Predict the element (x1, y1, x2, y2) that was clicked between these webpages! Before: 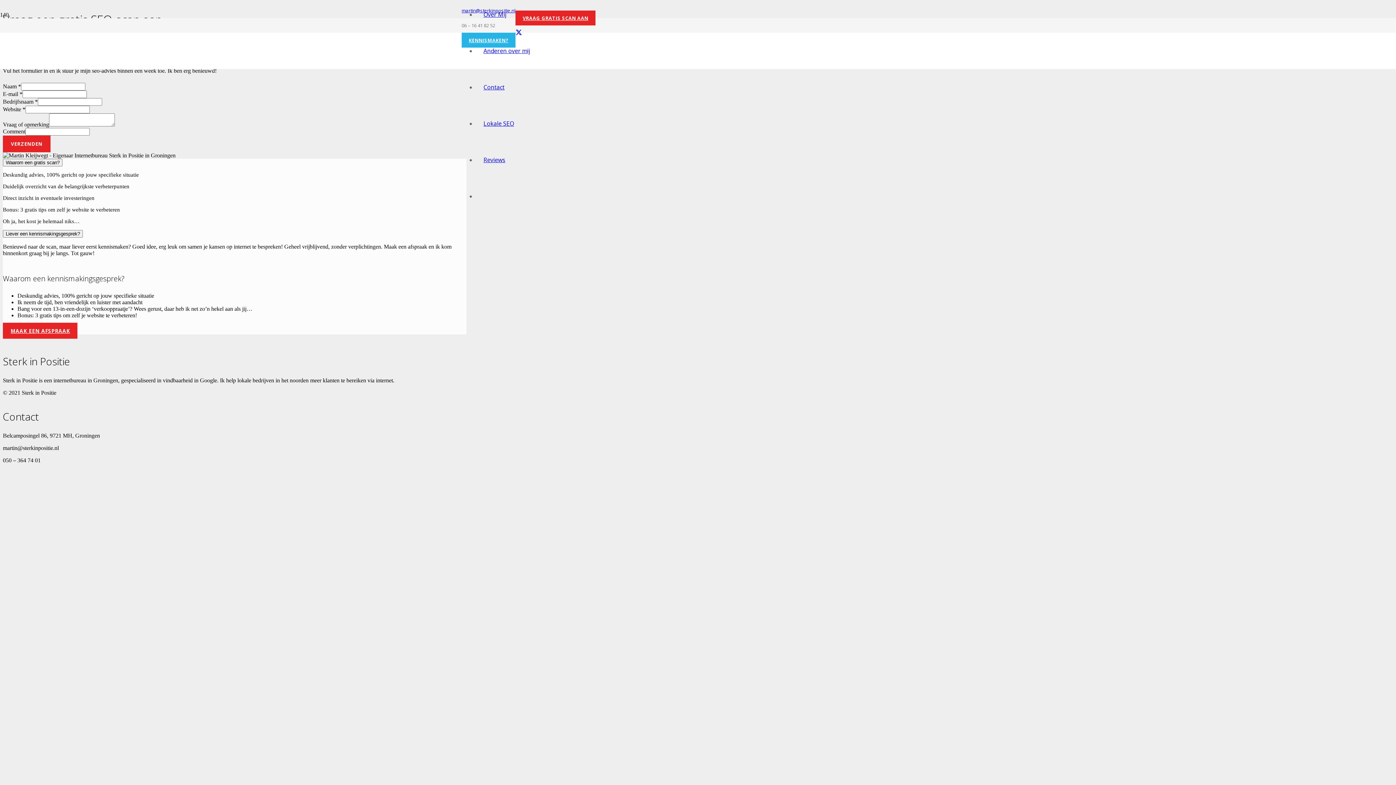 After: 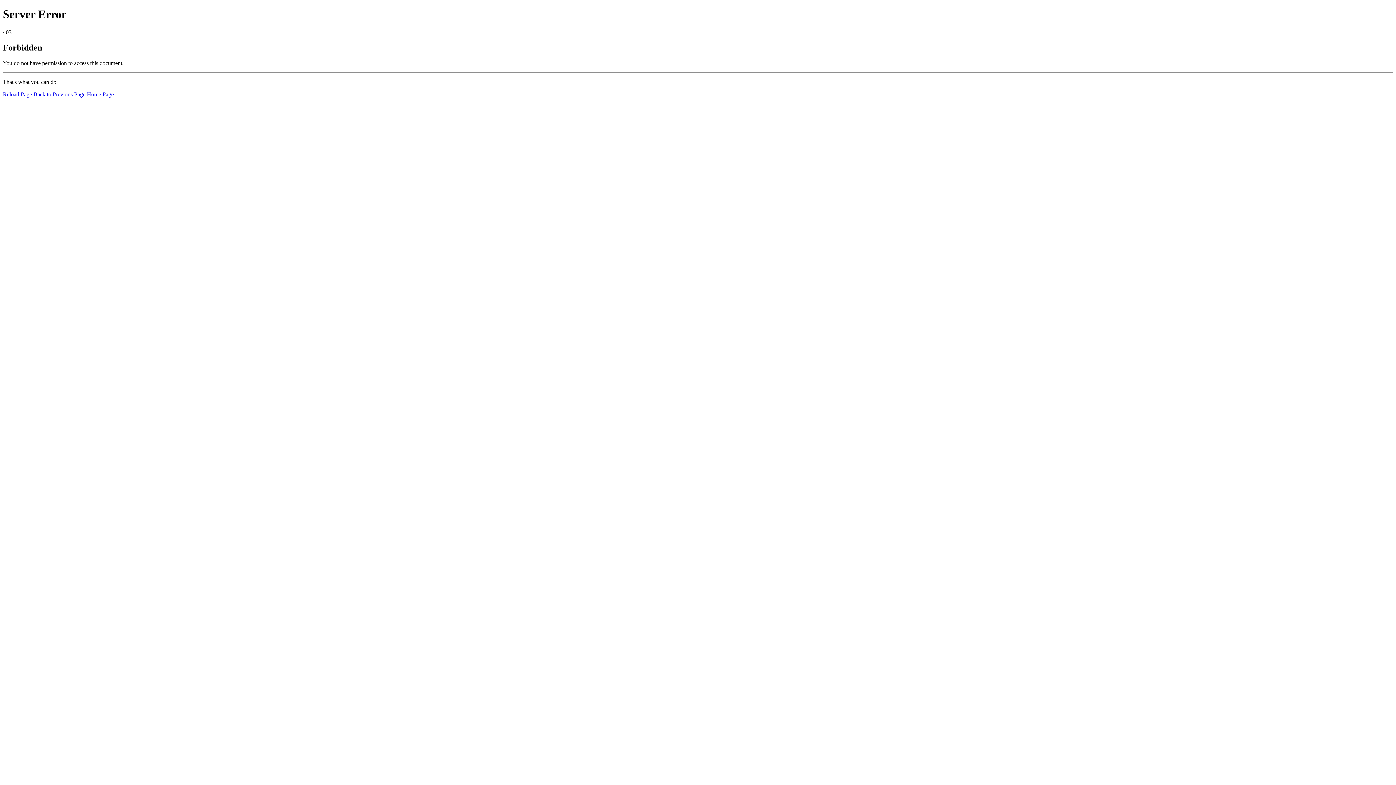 Action: bbox: (2, 322, 77, 338) label: MAAK EEN AFSPRAAK